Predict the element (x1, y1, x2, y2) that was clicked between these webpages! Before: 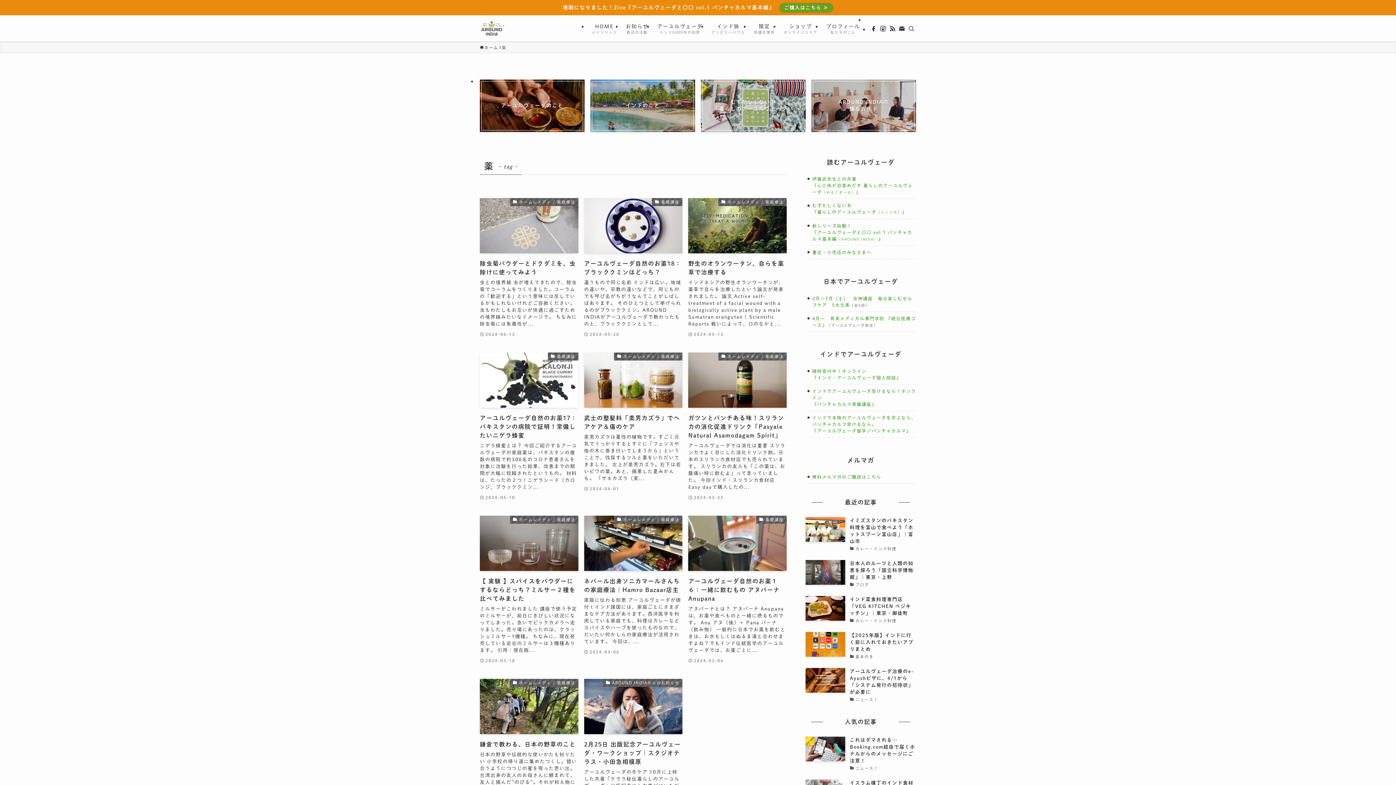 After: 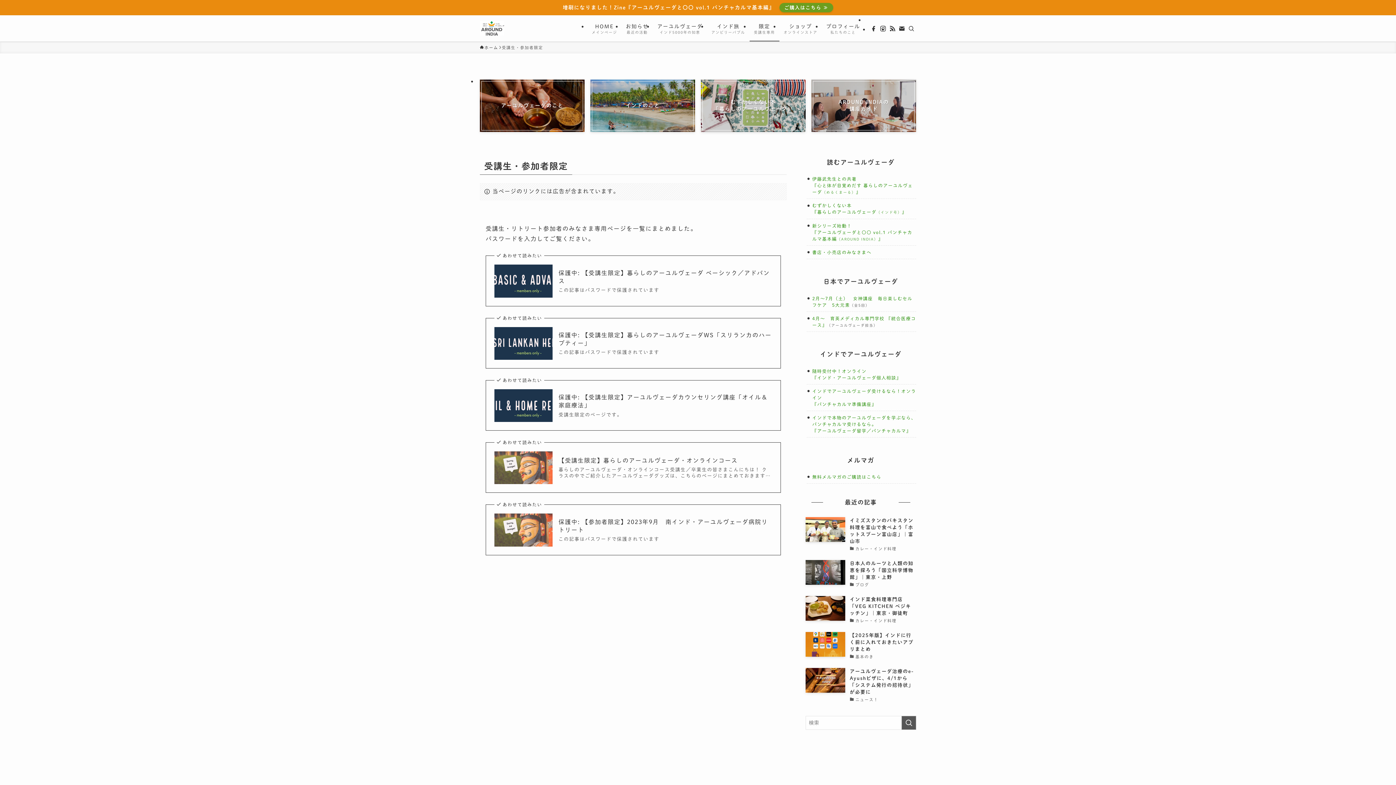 Action: label: 限定
受講生専用 bbox: (749, 15, 779, 41)